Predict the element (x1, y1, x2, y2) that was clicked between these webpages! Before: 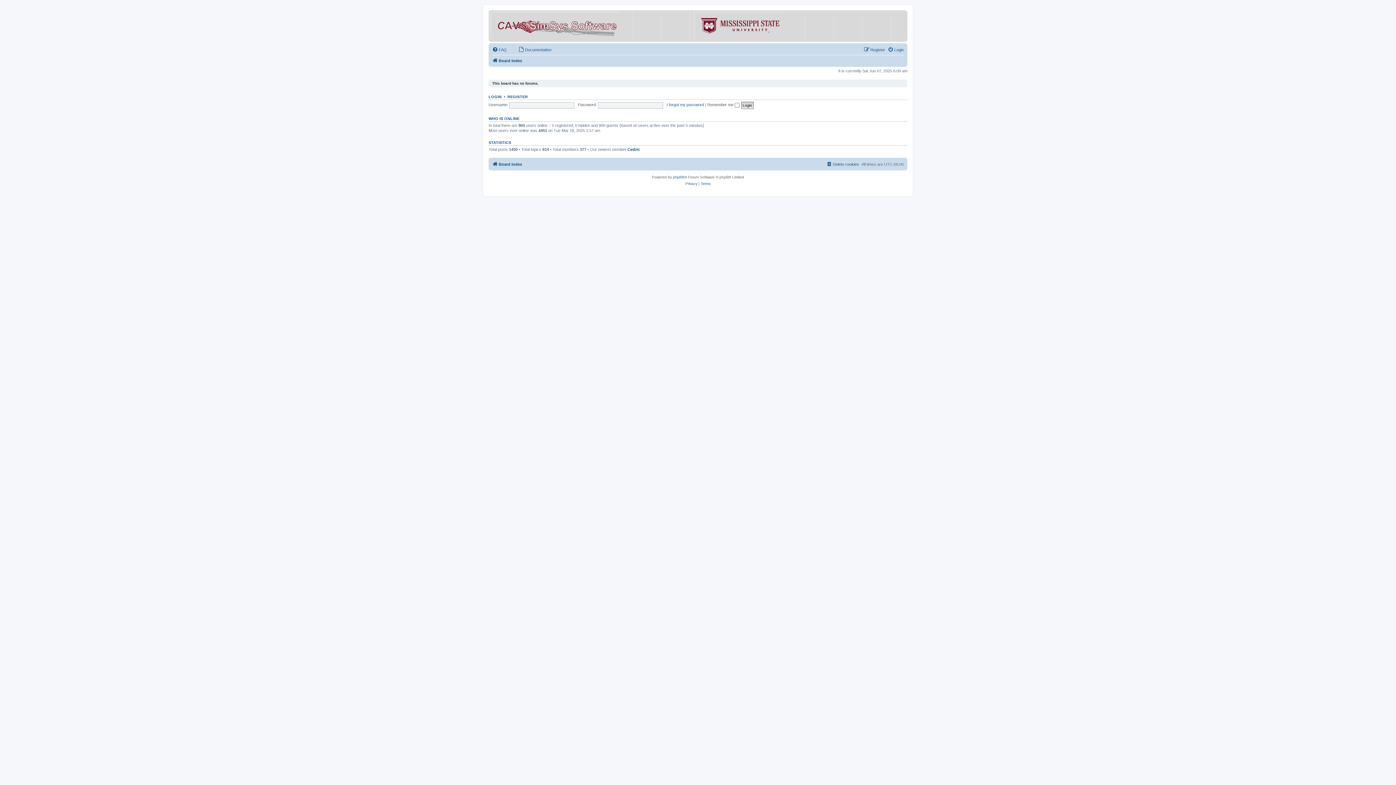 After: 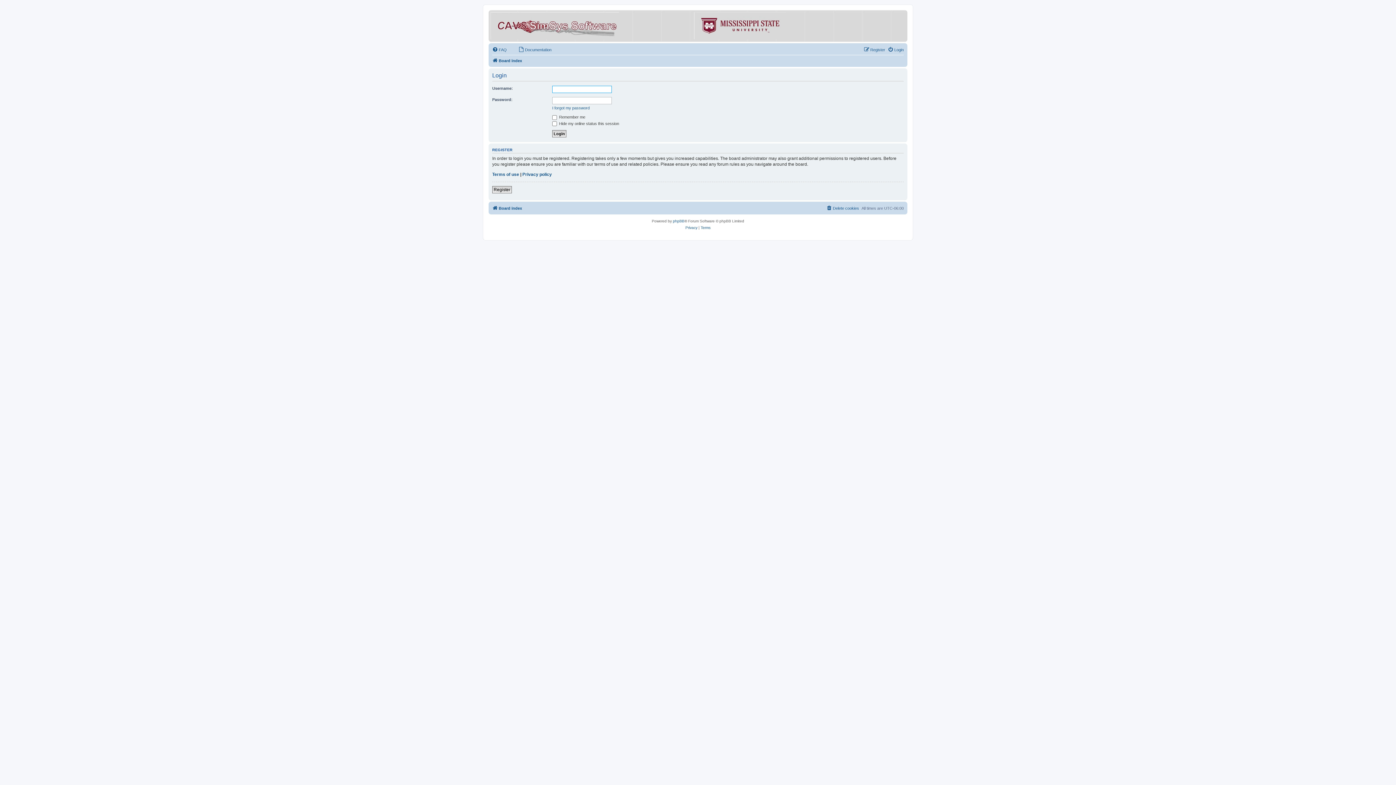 Action: bbox: (888, 45, 904, 54) label: Login